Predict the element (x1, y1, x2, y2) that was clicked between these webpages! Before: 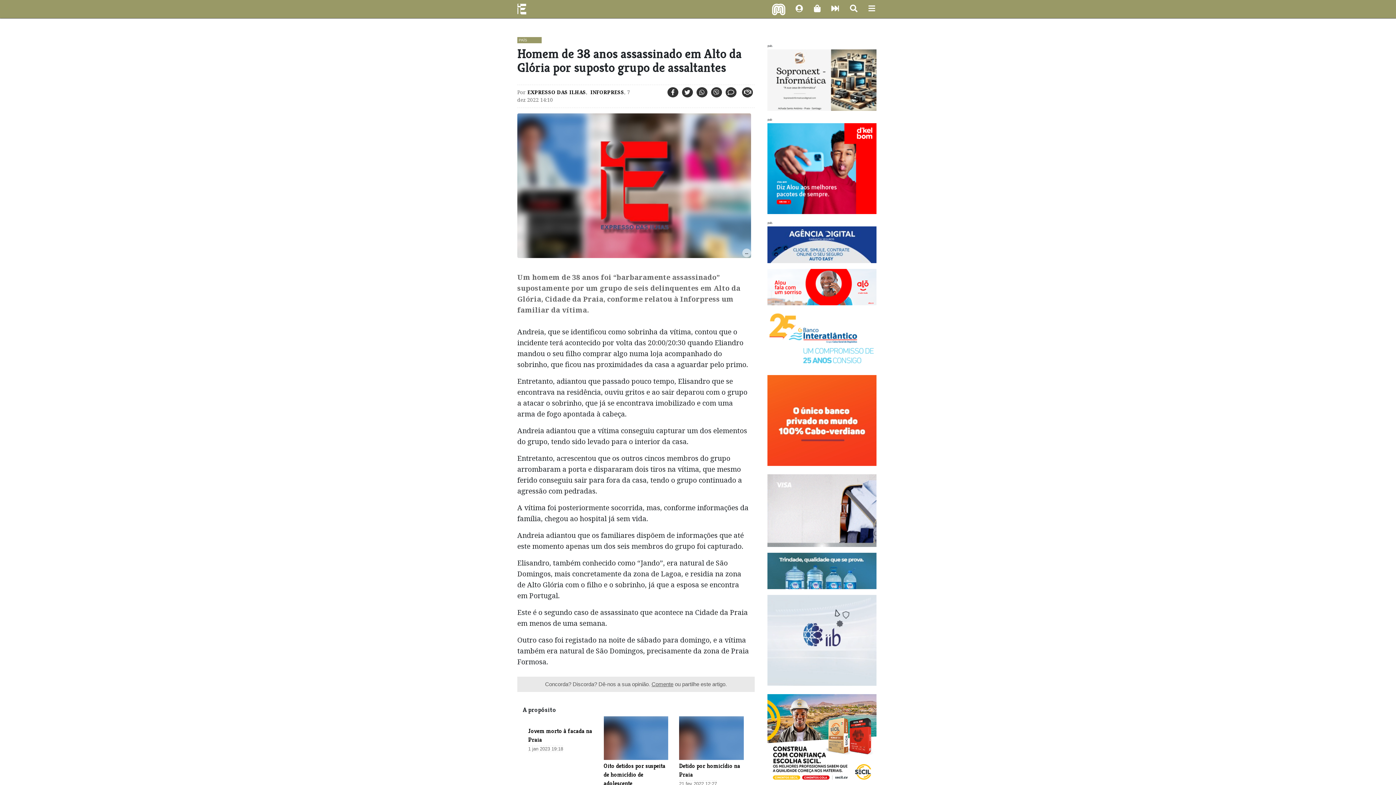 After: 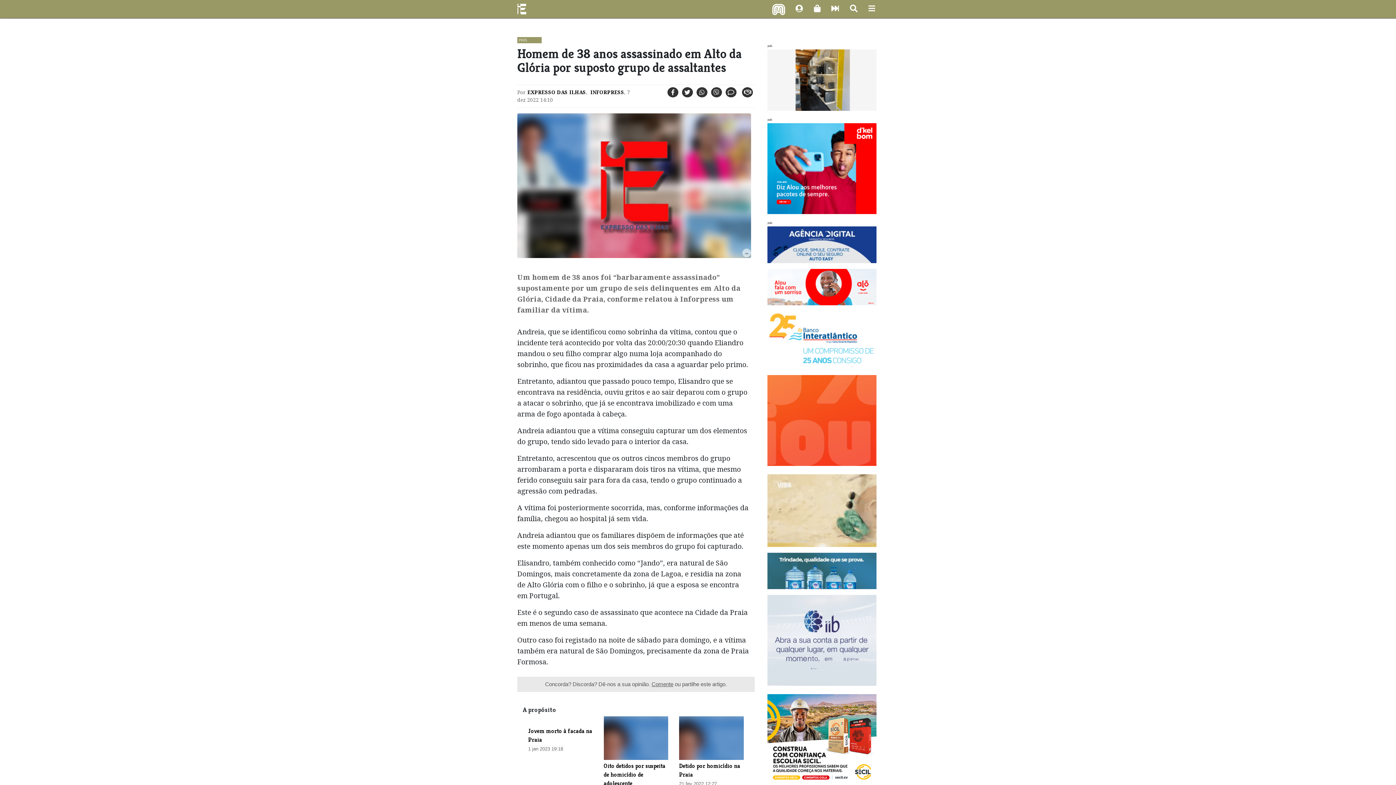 Action: bbox: (767, 165, 876, 171)